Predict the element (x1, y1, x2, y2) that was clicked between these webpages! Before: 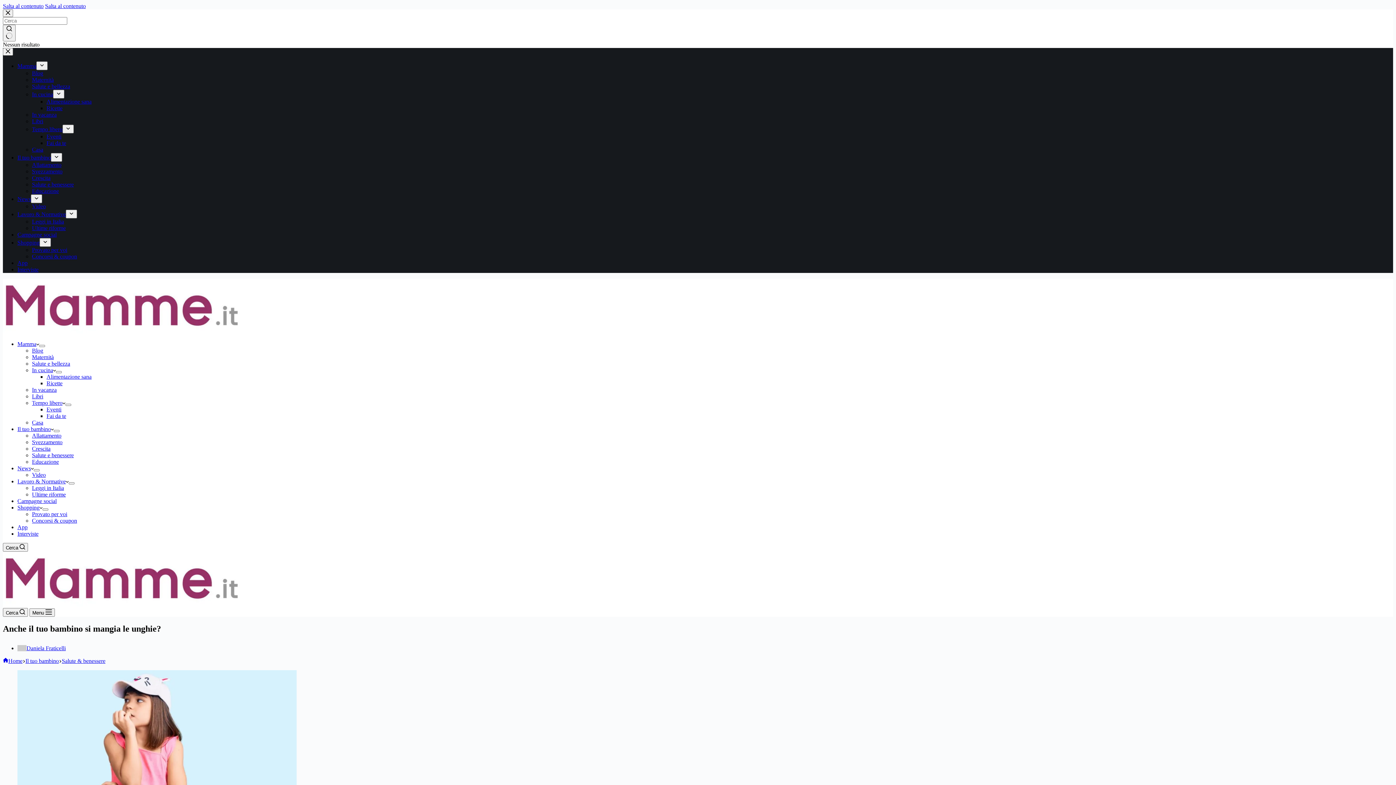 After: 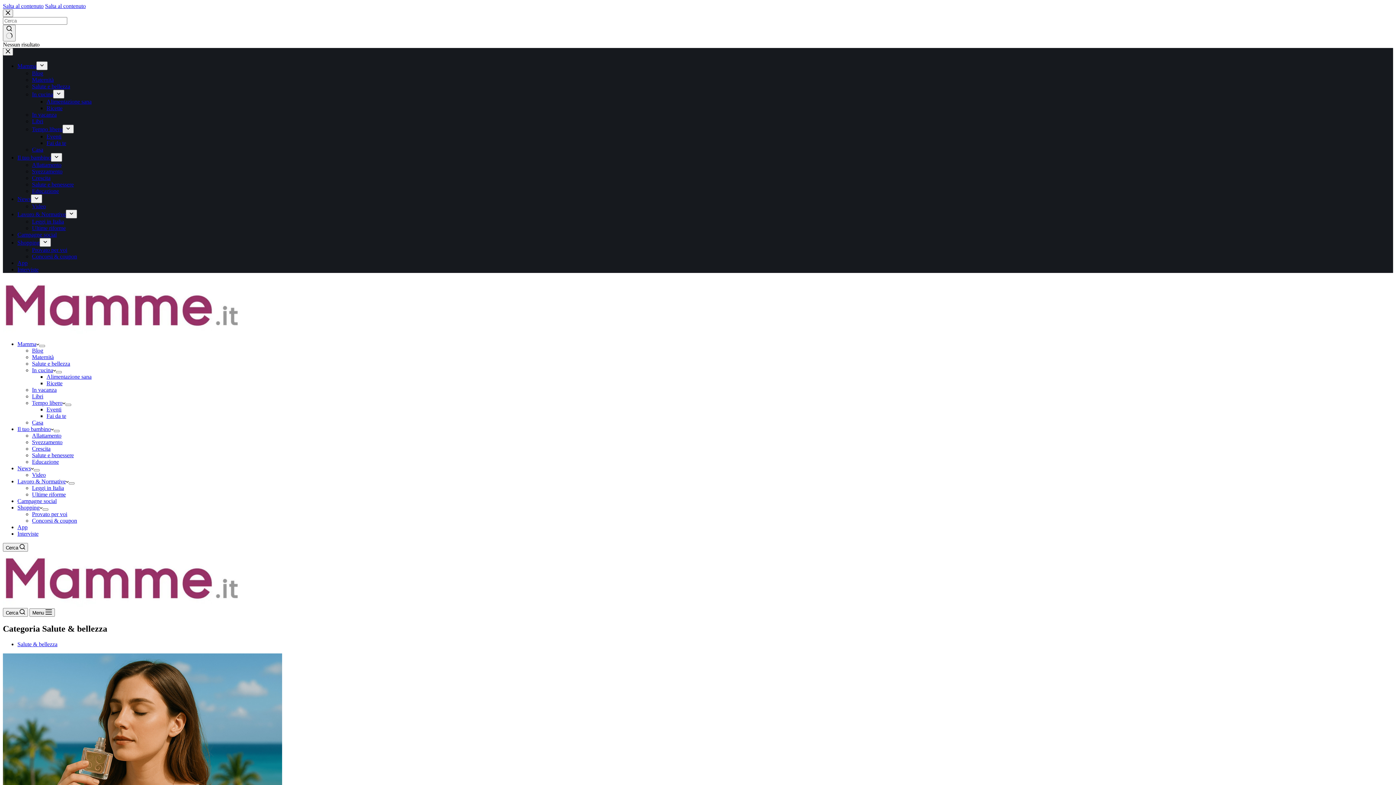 Action: bbox: (32, 83, 70, 89) label: Salute e bellezza